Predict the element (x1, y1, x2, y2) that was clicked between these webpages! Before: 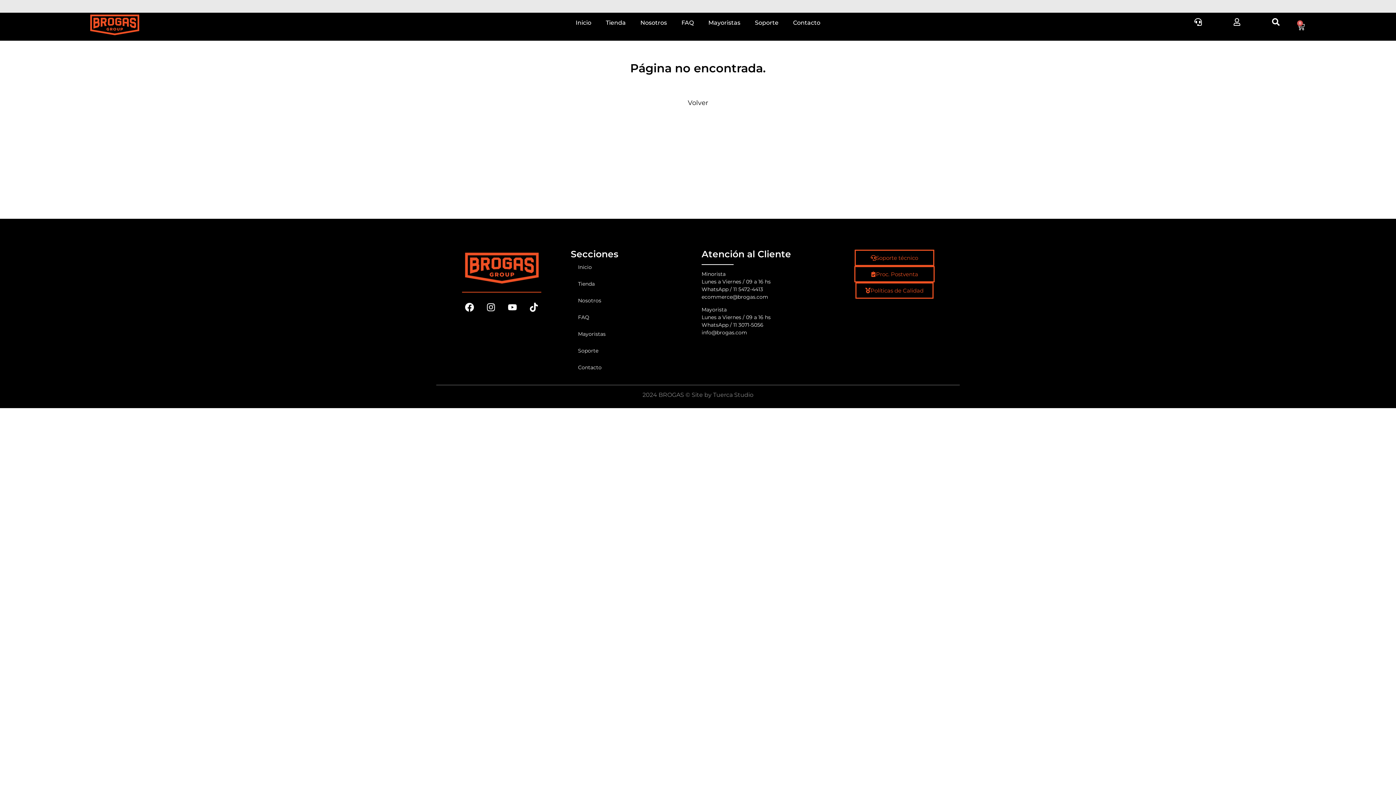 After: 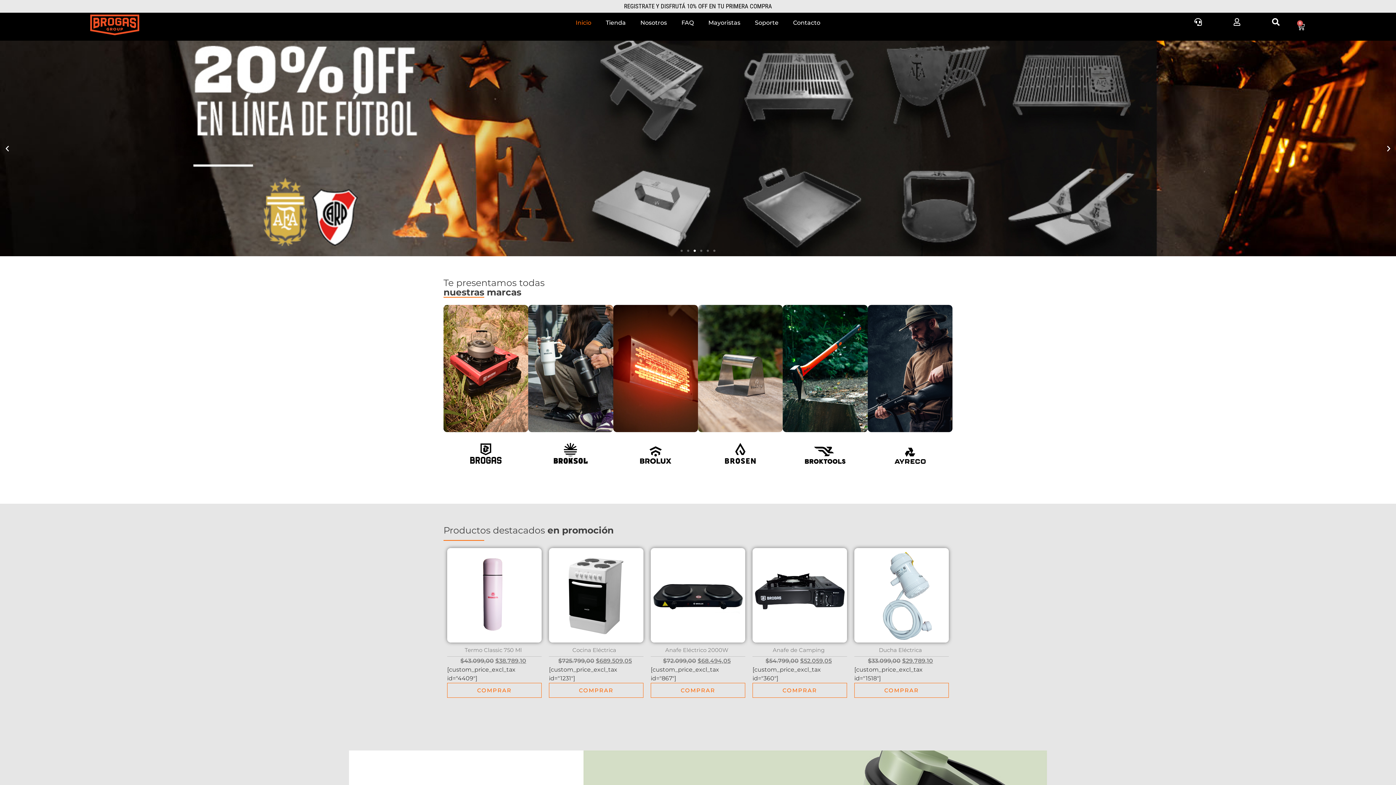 Action: bbox: (688, 98, 708, 106) label: Volver